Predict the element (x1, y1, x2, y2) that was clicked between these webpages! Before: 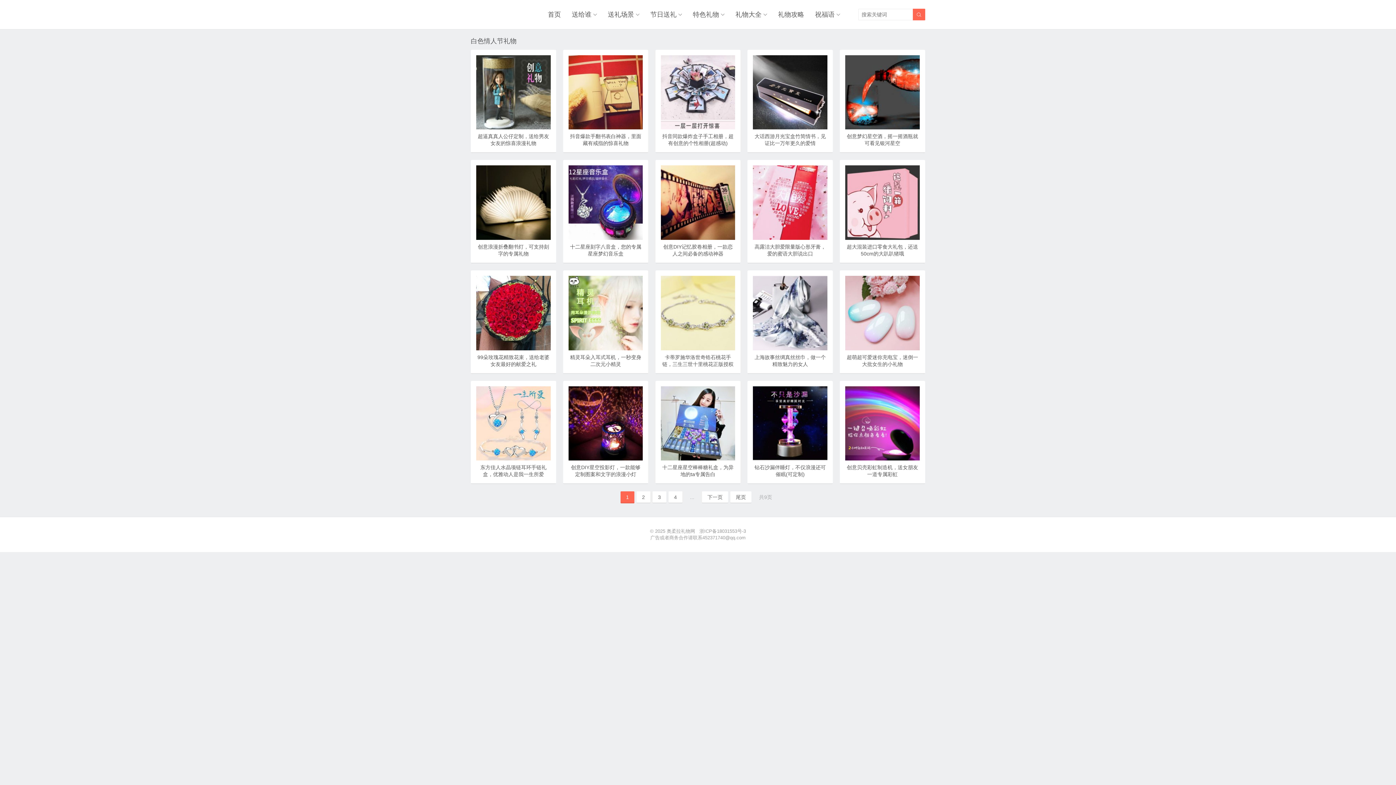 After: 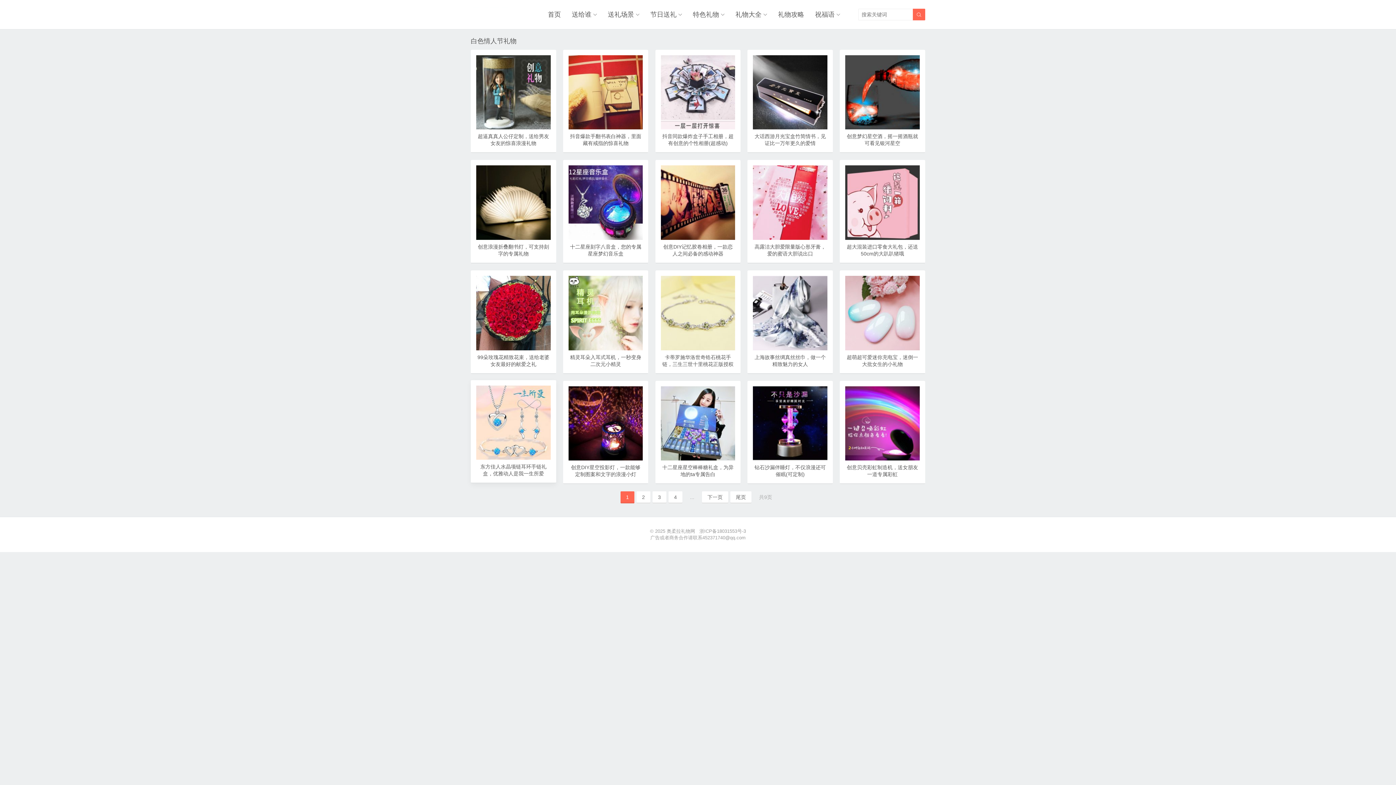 Action: bbox: (476, 386, 550, 460)